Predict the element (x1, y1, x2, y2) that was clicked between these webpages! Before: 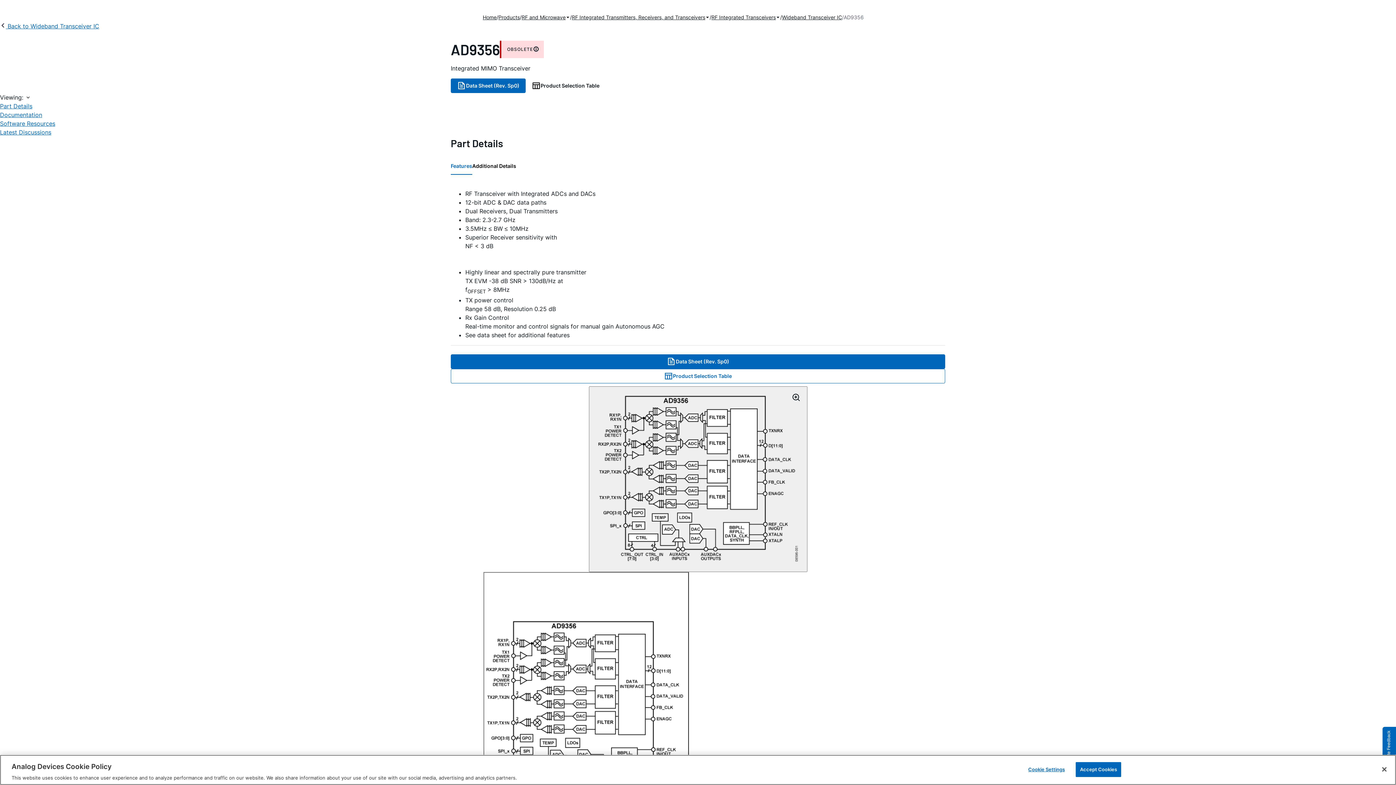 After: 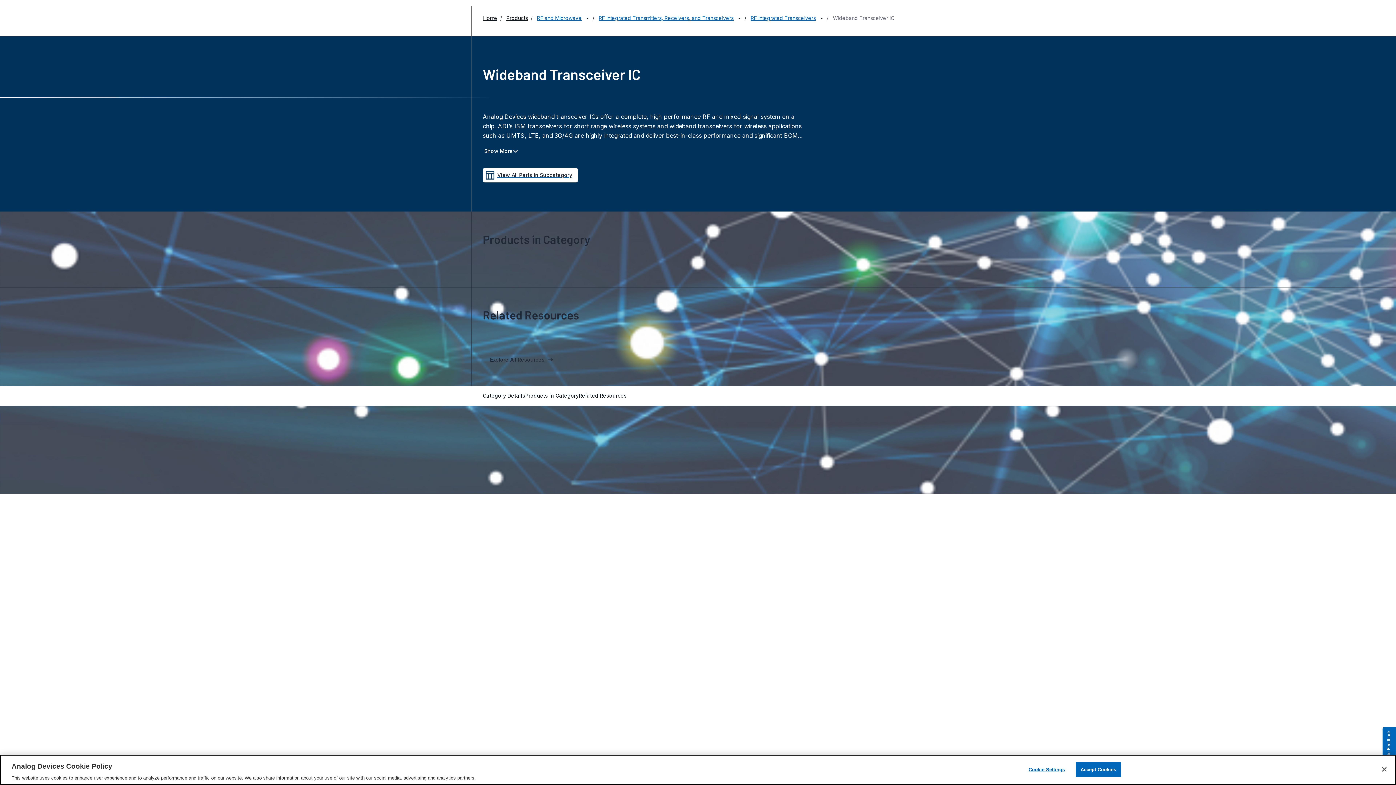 Action: bbox: (0, 21, 99, 30) label:  Back to Wideband Transceiver IC